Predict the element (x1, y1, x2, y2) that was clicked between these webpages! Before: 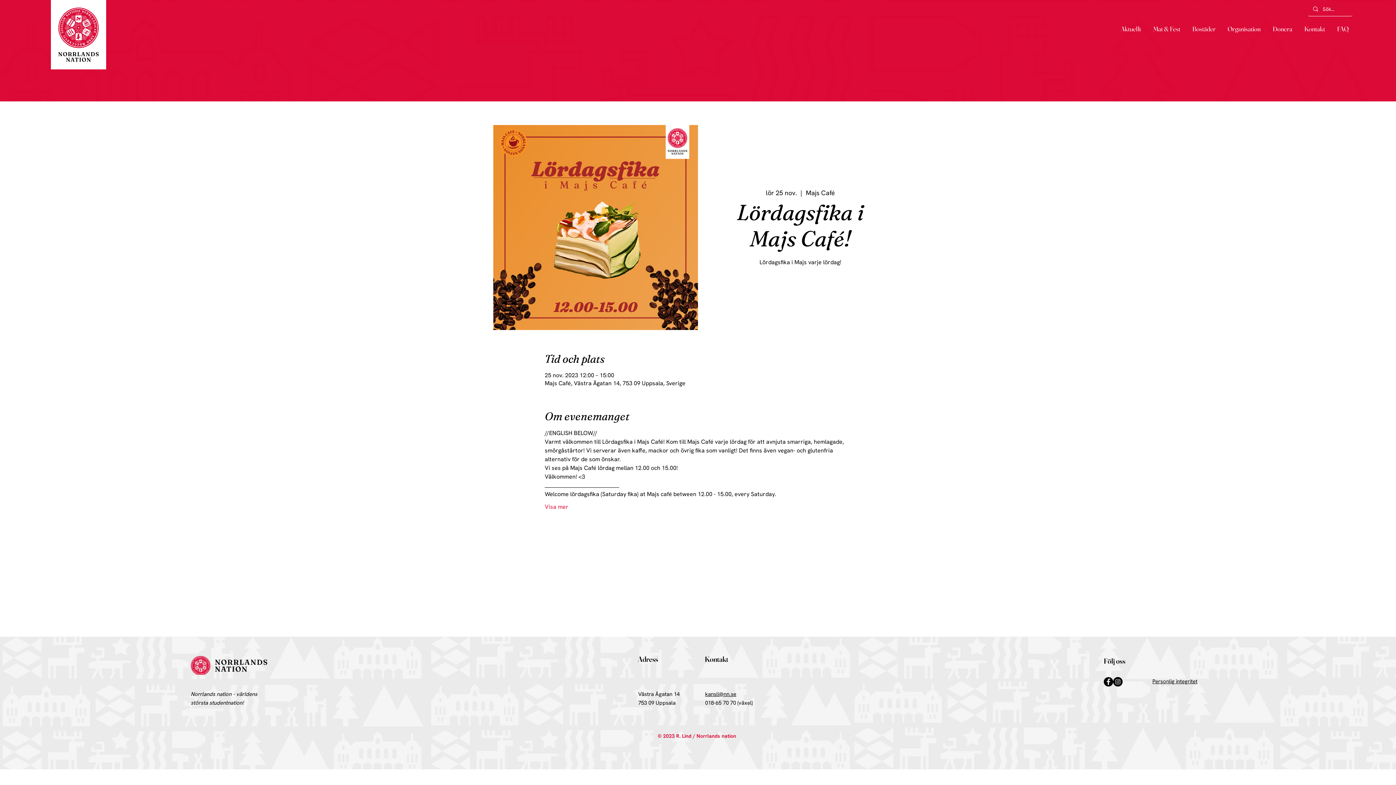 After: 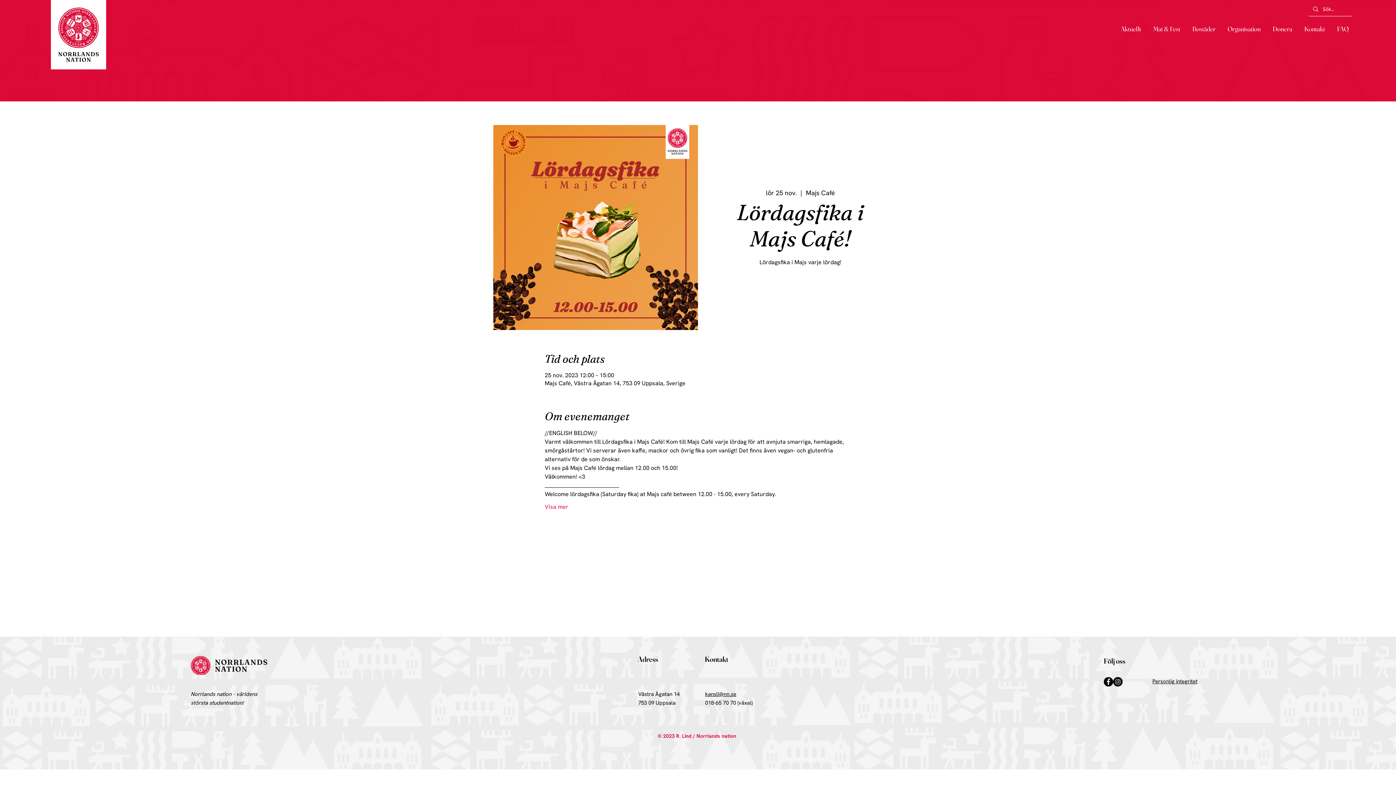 Action: label: Organisation bbox: (1221, 20, 1267, 37)